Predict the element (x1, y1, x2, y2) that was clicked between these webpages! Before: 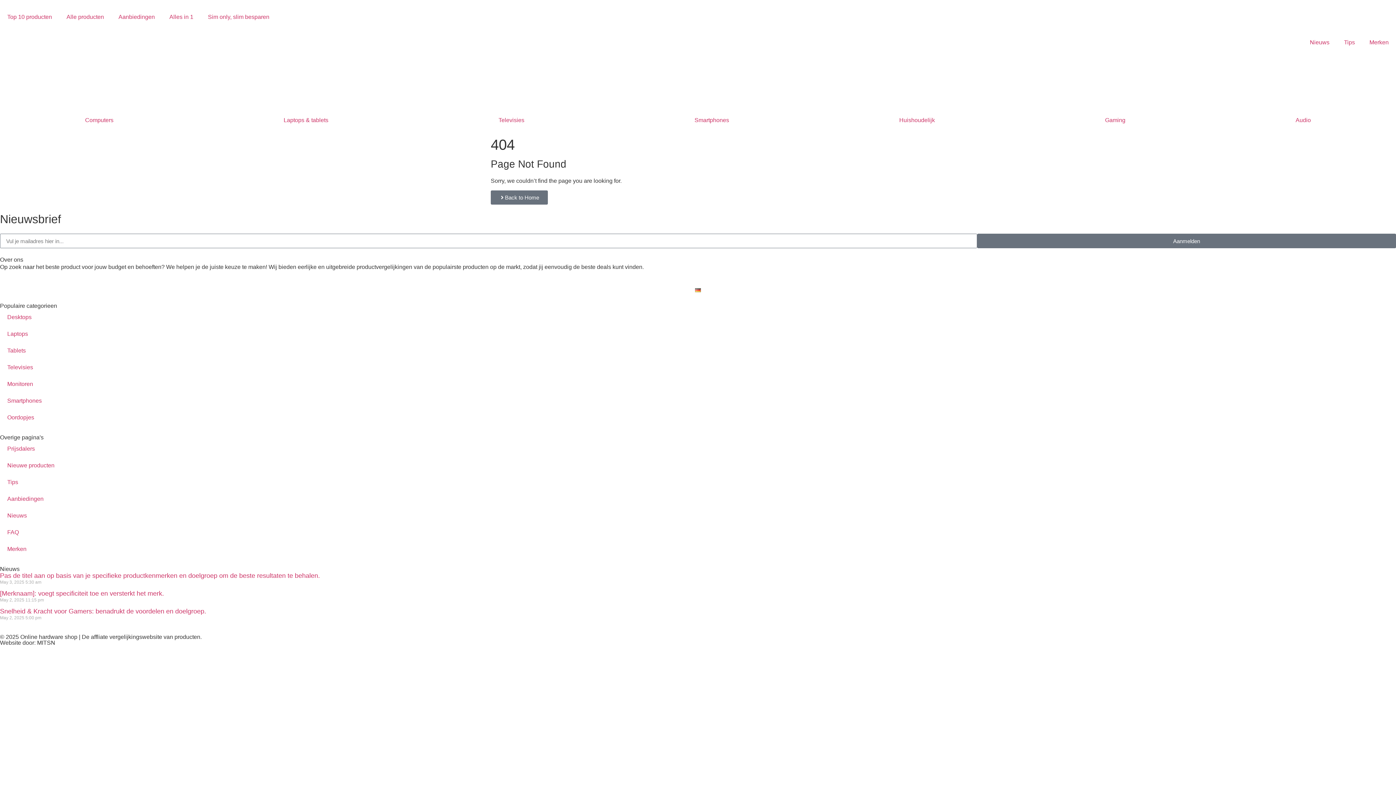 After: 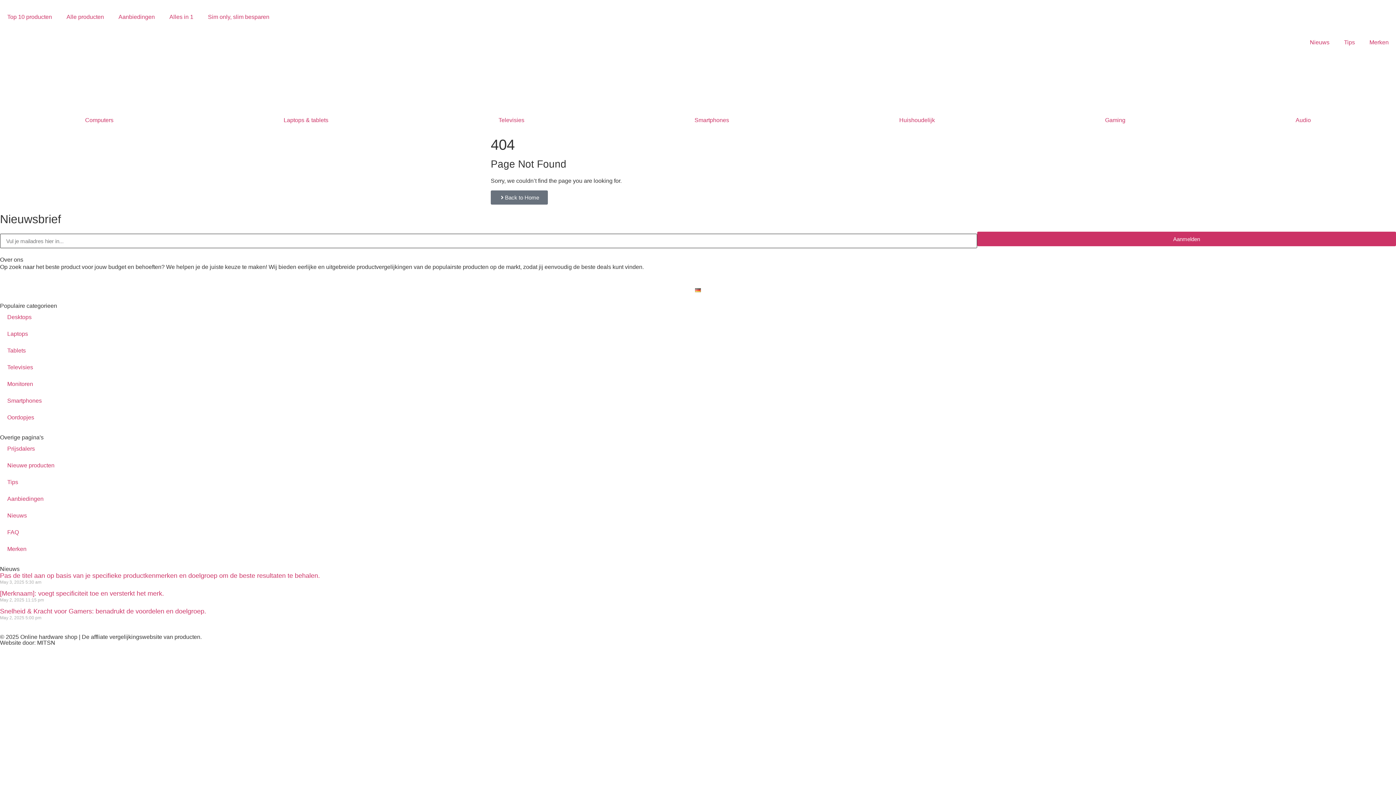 Action: bbox: (977, 233, 1396, 248) label: Aanmelden